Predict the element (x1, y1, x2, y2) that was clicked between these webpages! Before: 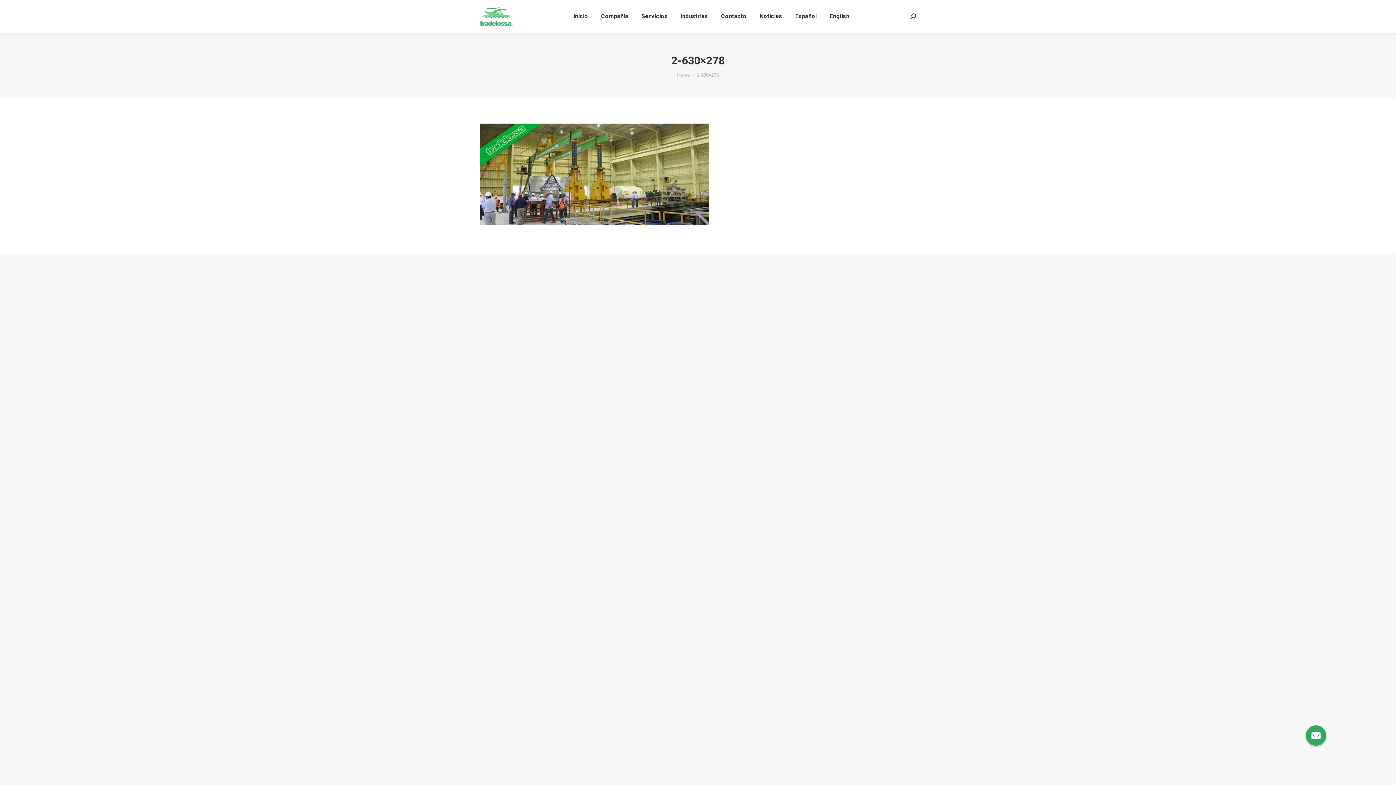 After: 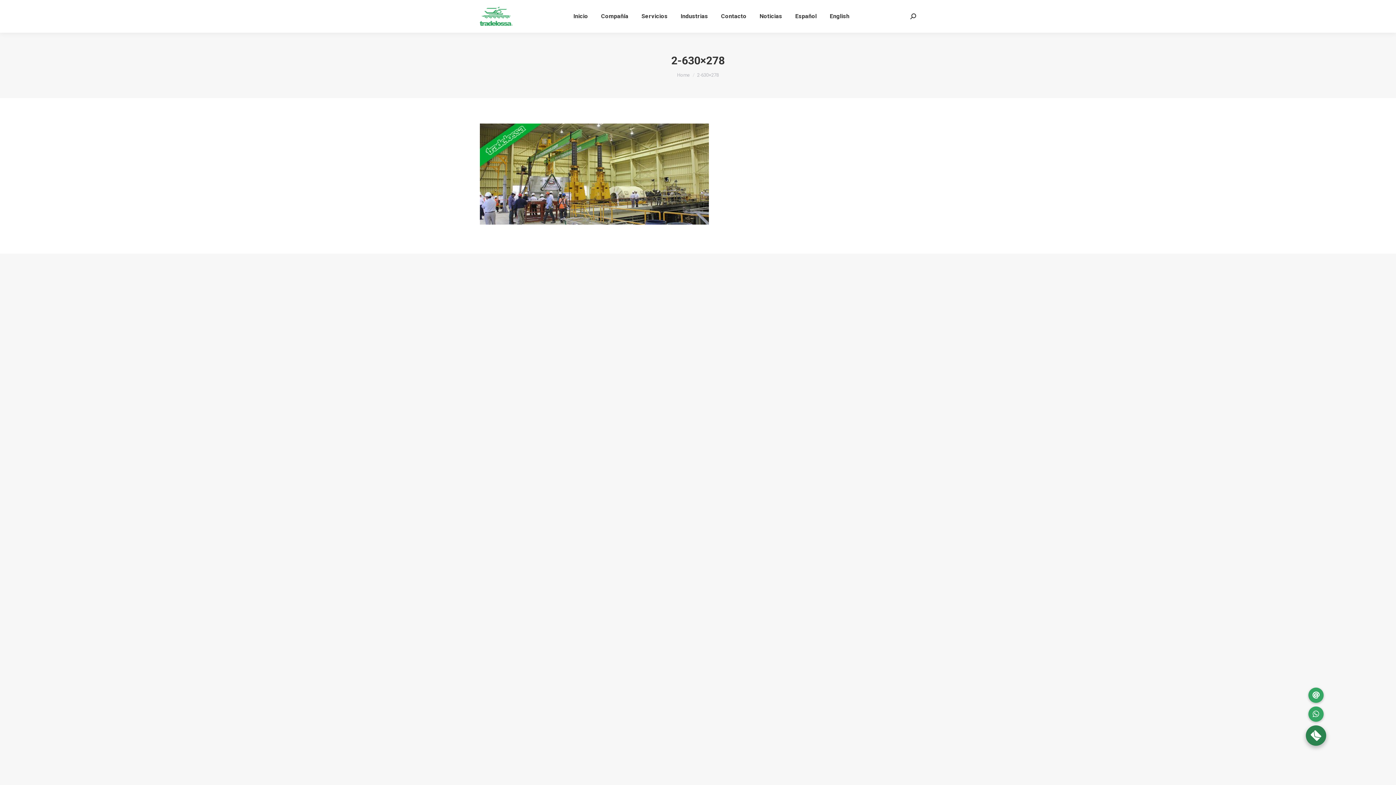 Action: label: Menu button bbox: (1306, 725, 1326, 746)